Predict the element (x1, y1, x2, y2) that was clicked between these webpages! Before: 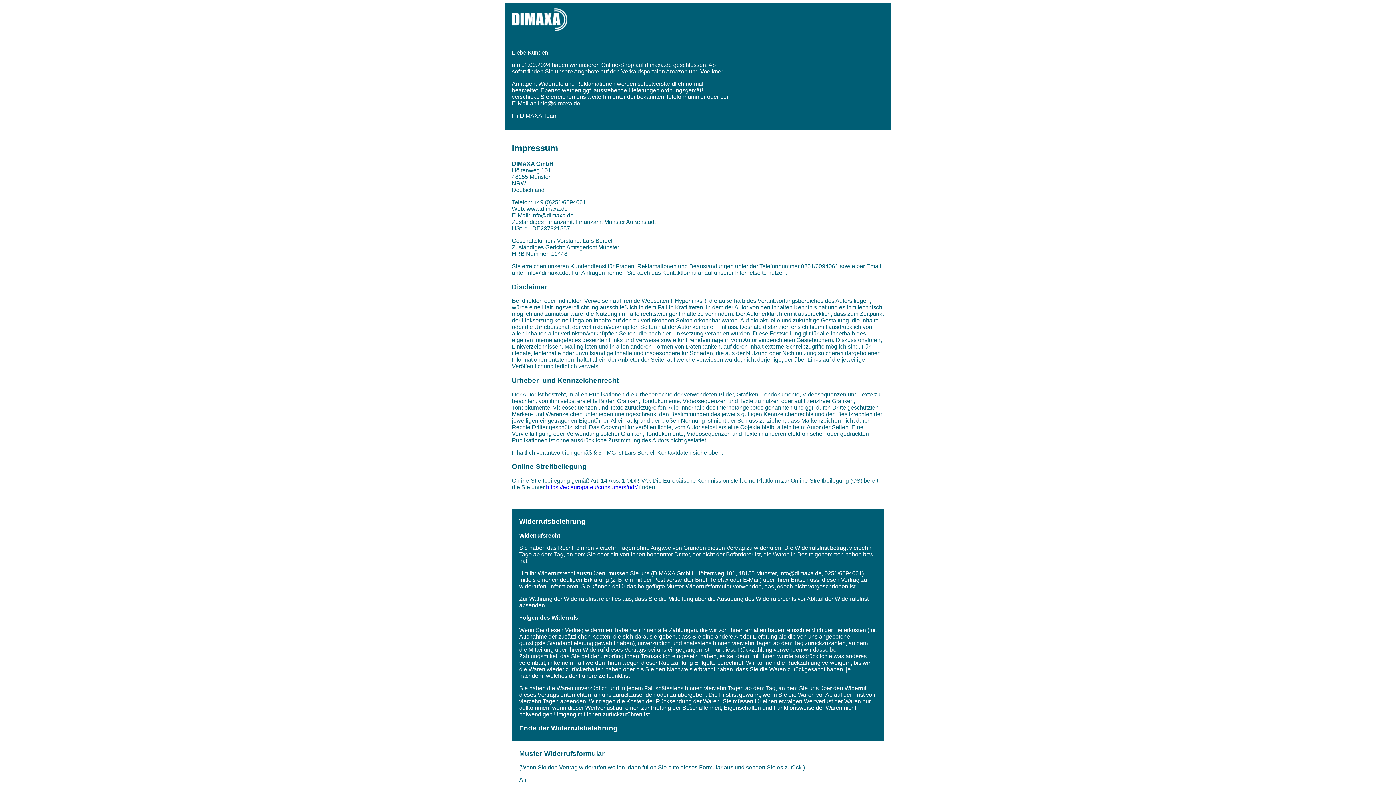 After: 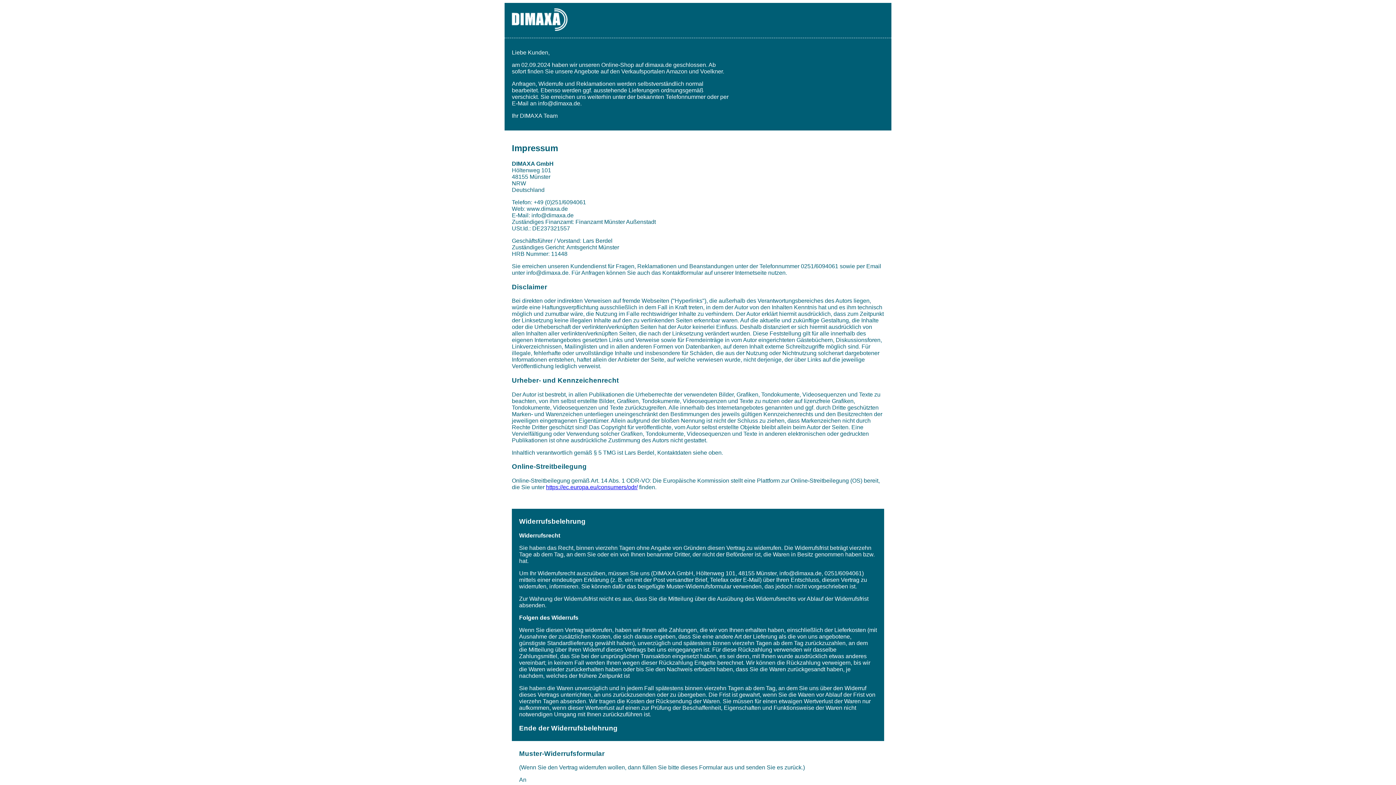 Action: bbox: (512, 25, 567, 32)